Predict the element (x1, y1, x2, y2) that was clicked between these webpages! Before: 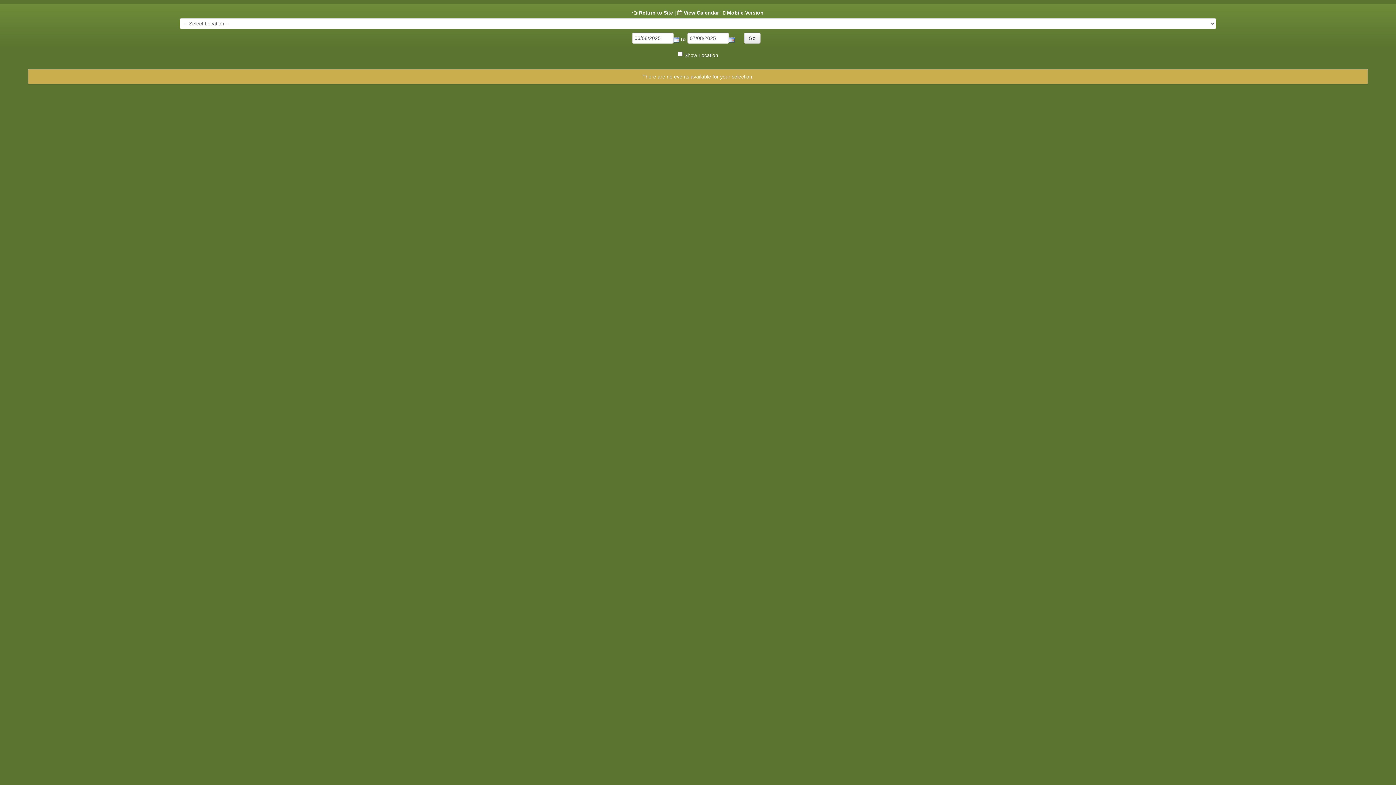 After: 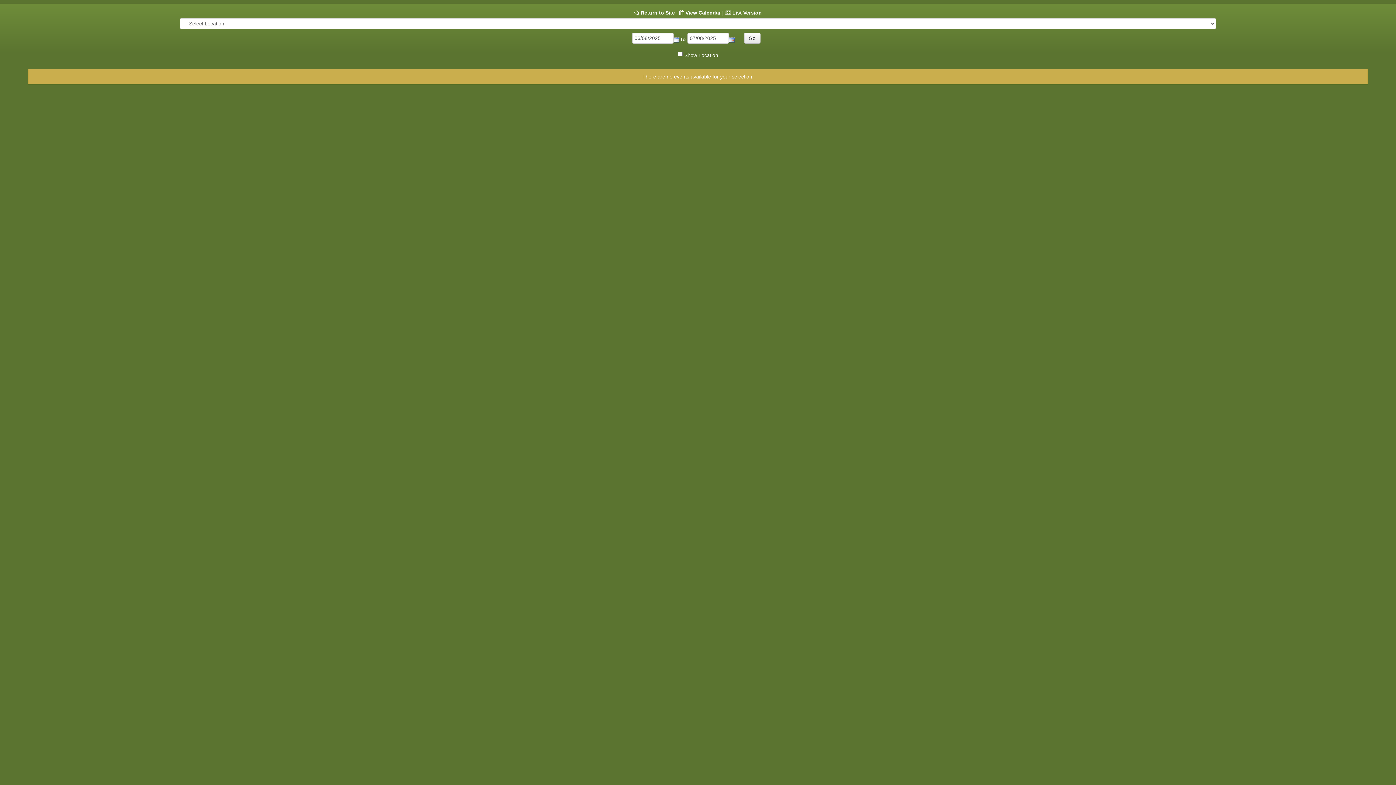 Action: bbox: (727, 9, 763, 15) label: Mobile Version